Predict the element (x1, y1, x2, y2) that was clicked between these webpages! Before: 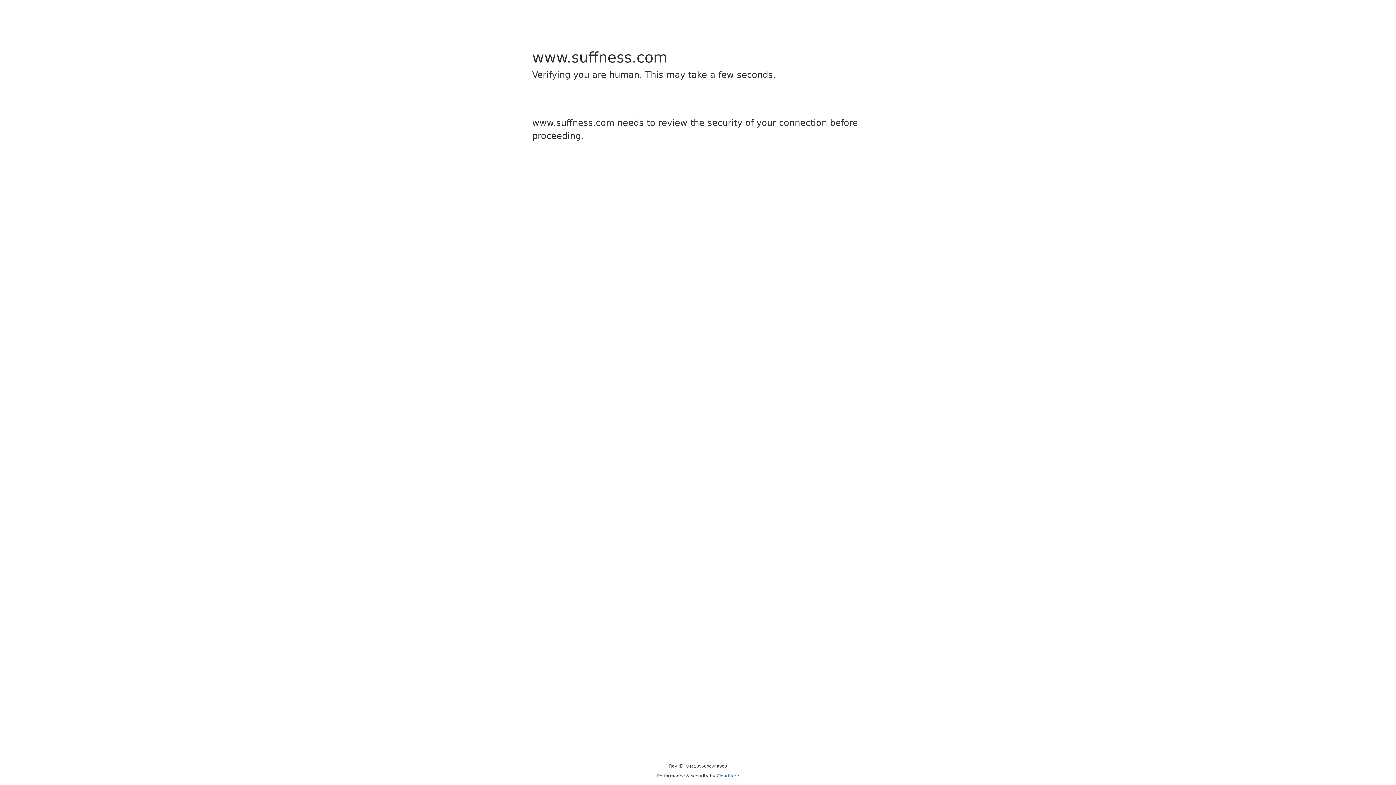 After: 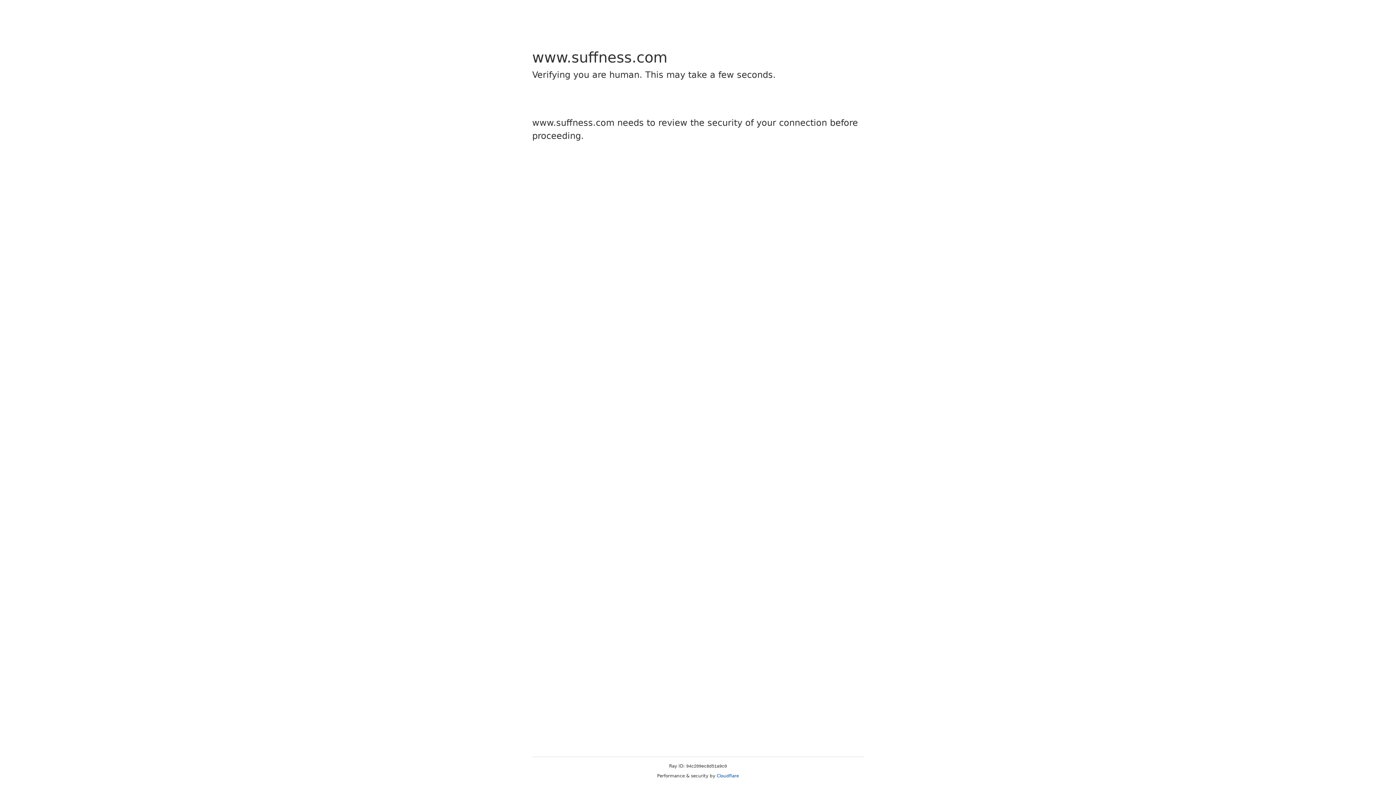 Action: label: Cloudflare bbox: (716, 773, 739, 778)